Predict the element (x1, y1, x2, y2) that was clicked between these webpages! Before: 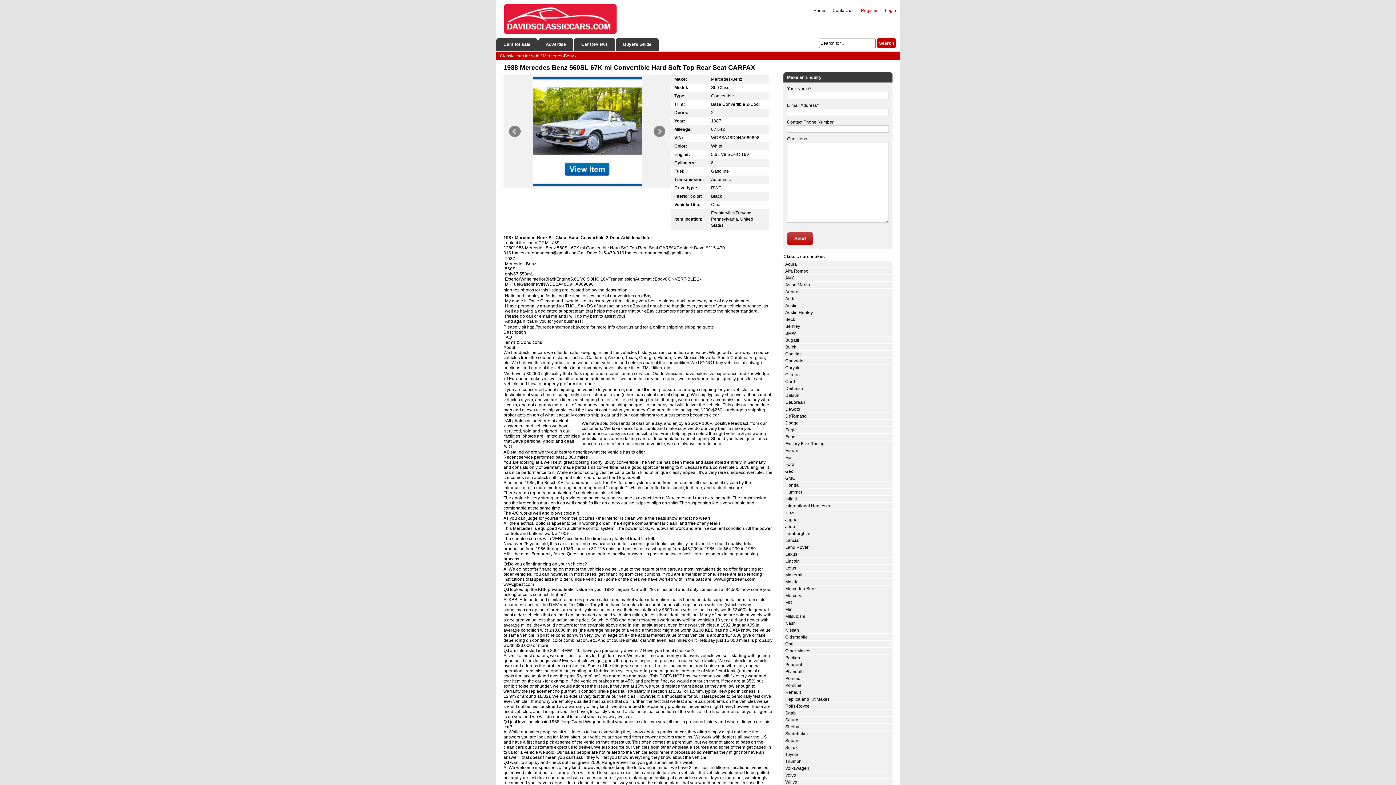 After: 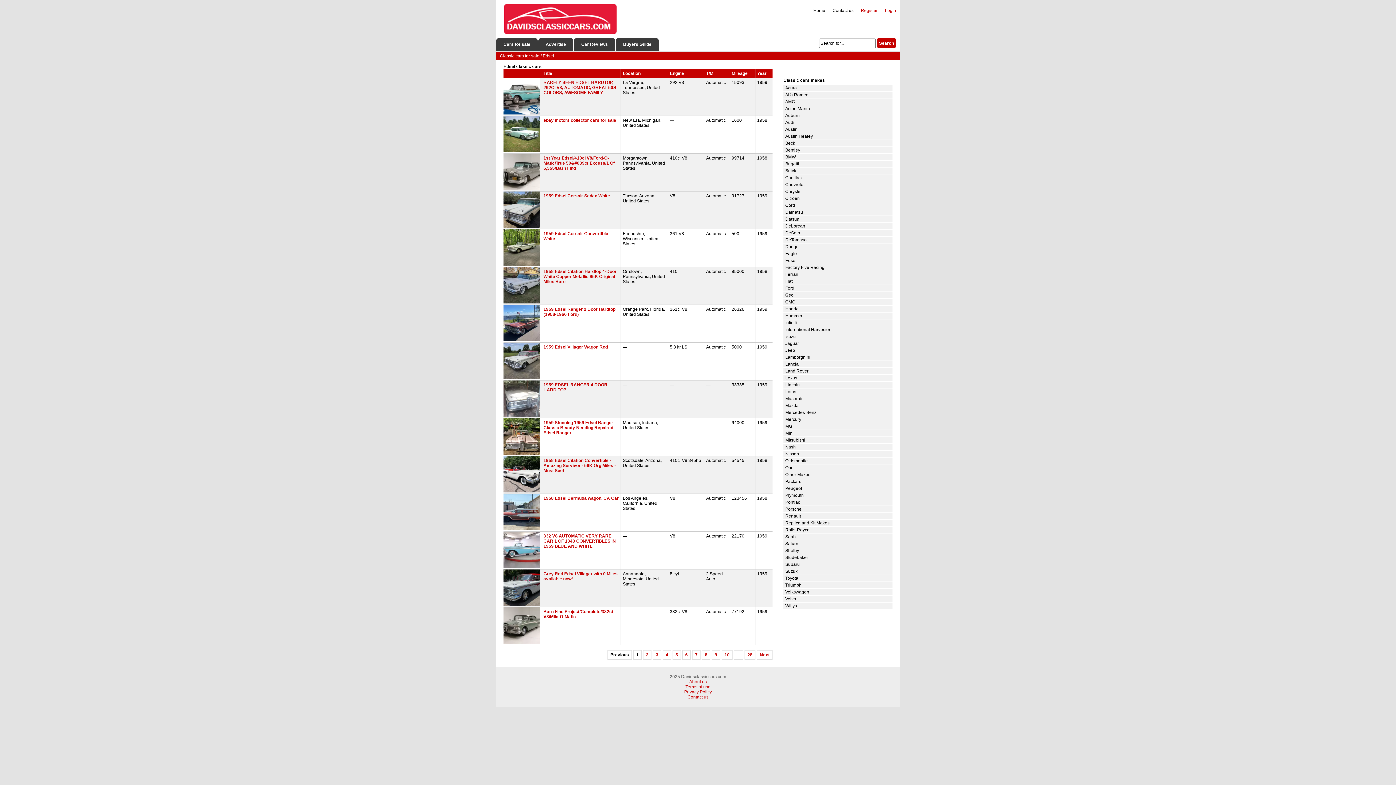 Action: label: Edsel bbox: (785, 434, 796, 439)